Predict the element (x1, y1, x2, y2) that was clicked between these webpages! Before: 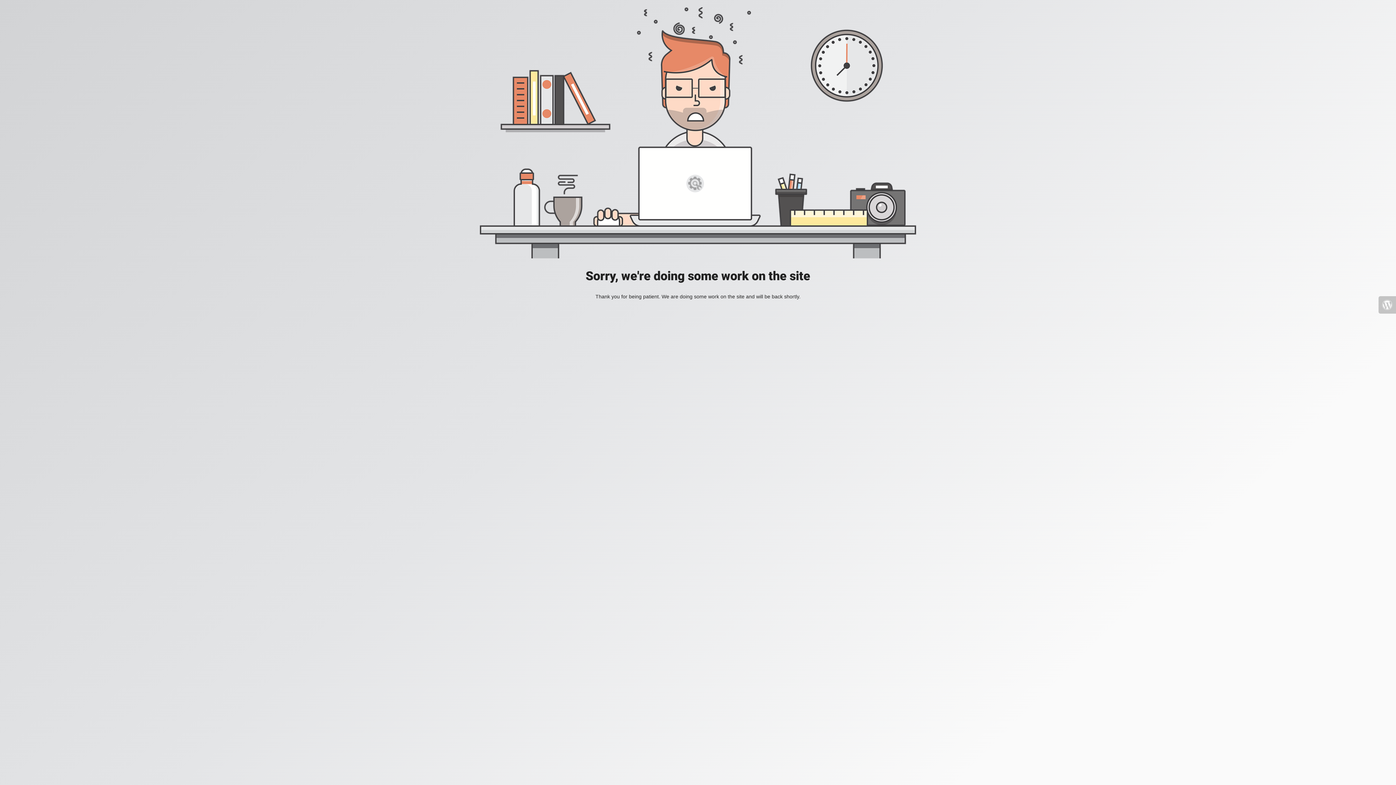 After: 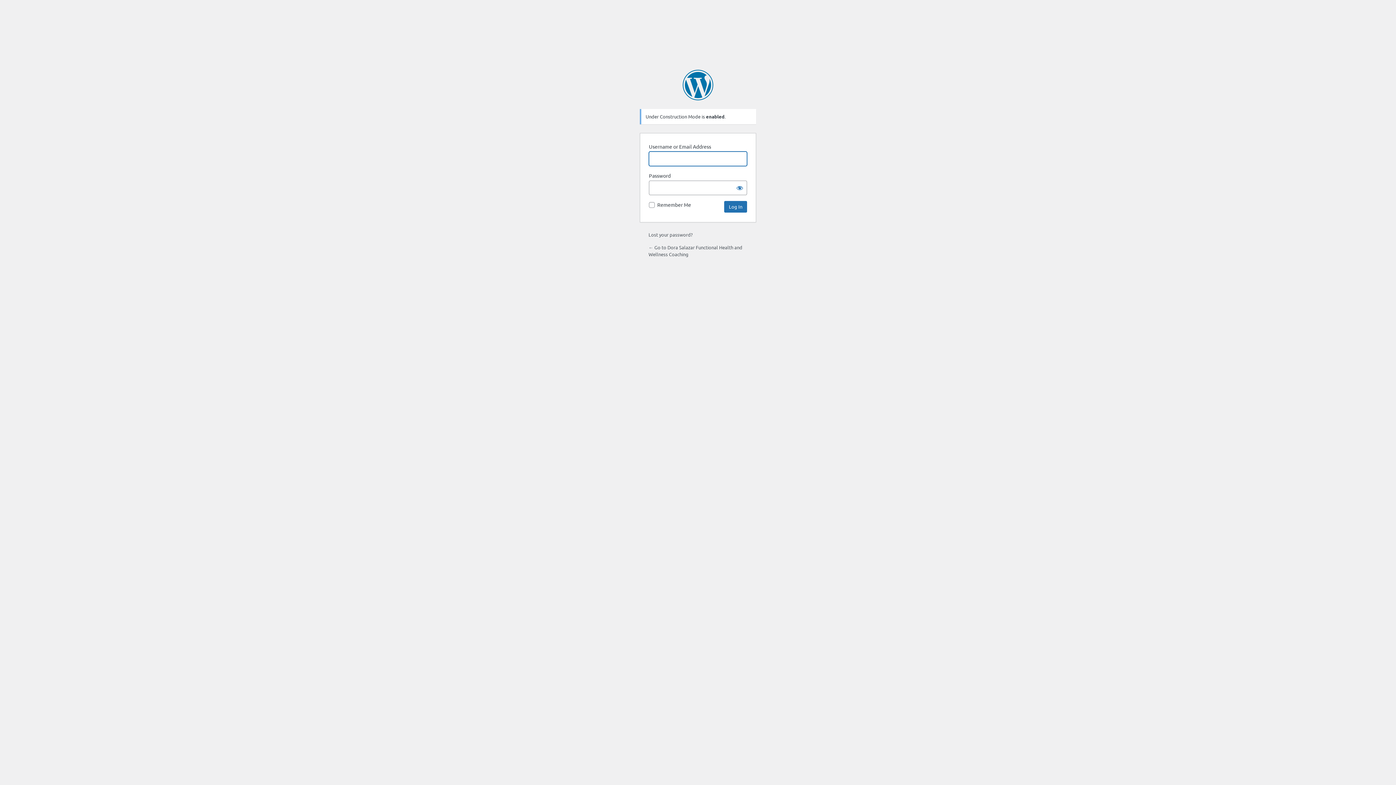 Action: bbox: (1378, 296, 1396, 313)